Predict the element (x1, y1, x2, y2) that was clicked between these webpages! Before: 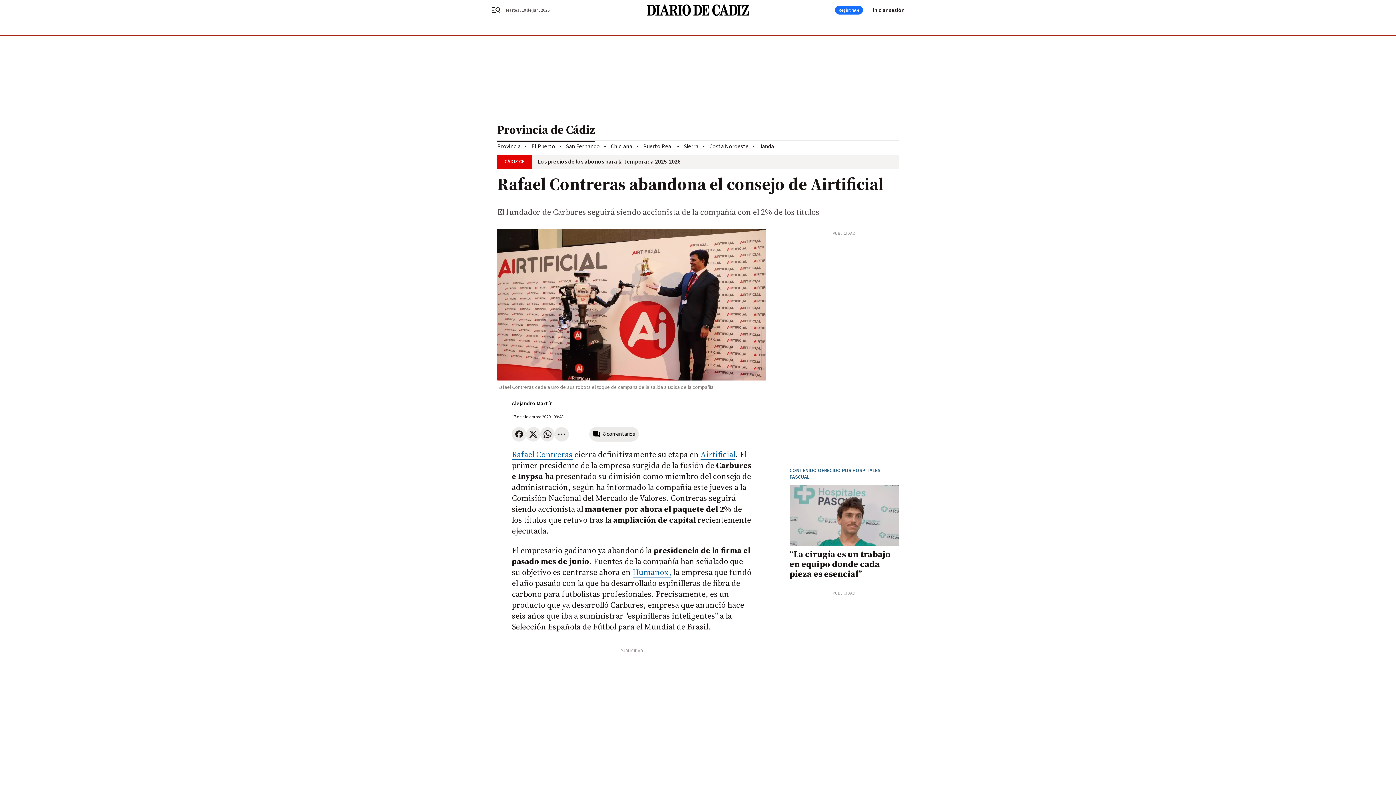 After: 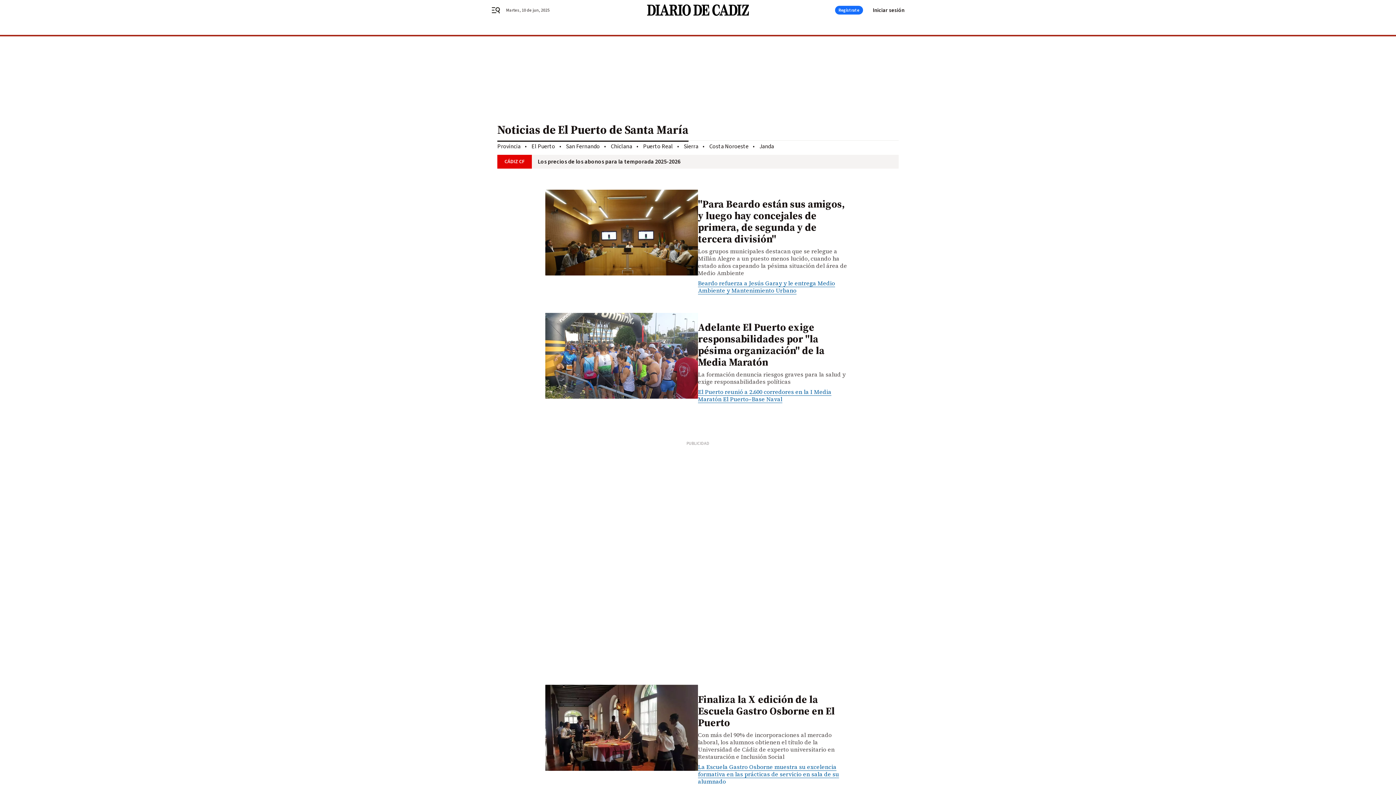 Action: bbox: (531, 142, 555, 150) label: El Puerto